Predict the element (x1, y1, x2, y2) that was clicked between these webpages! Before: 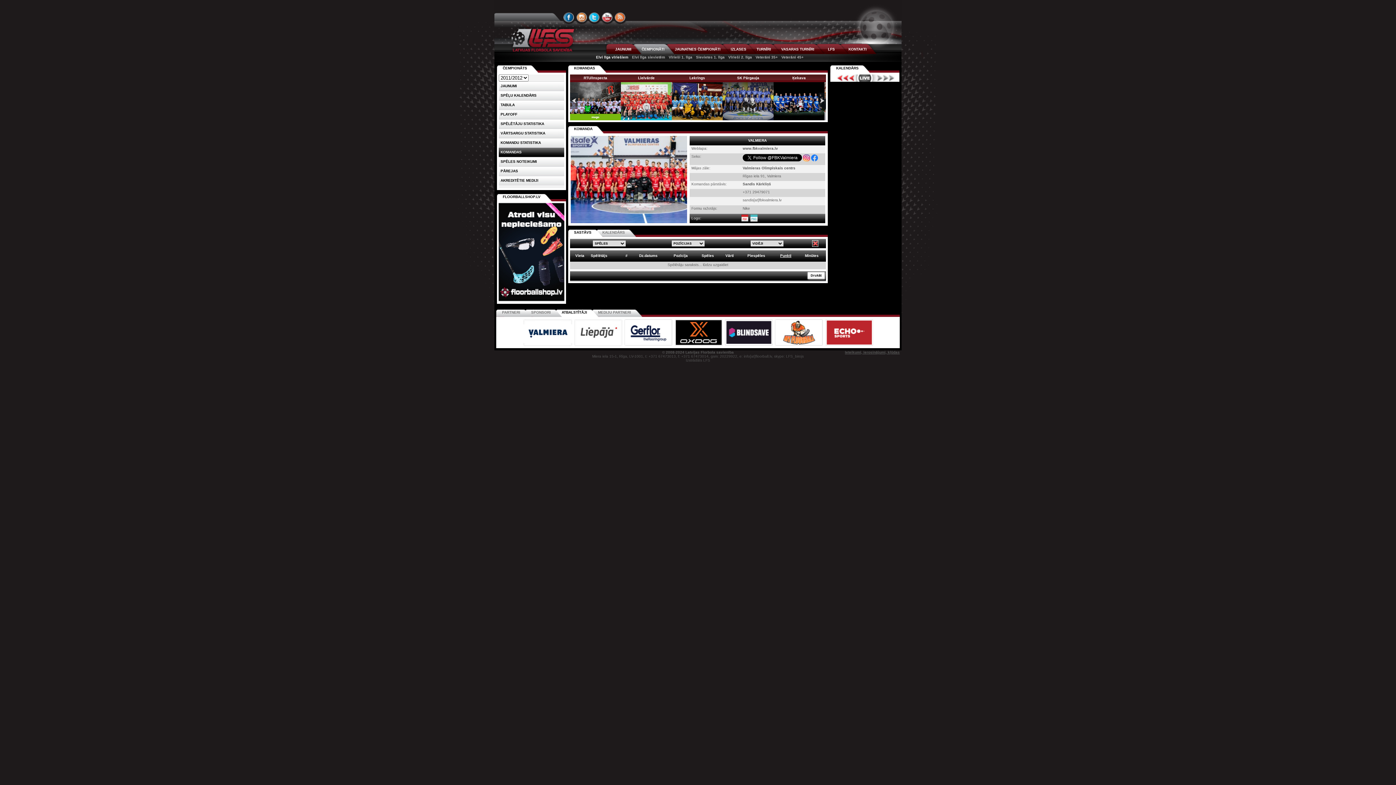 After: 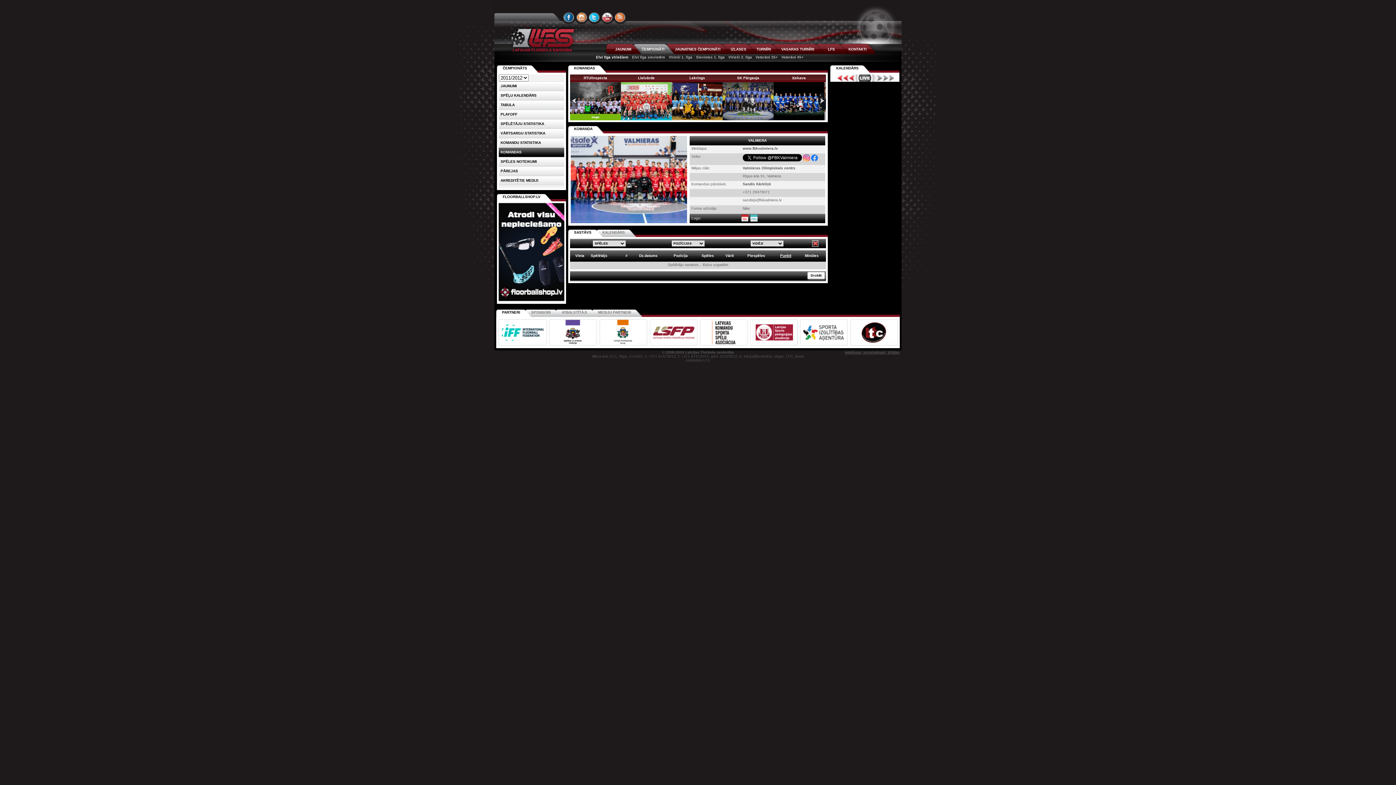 Action: label: KALENDĀRS bbox: (809, 61, 872, 73)